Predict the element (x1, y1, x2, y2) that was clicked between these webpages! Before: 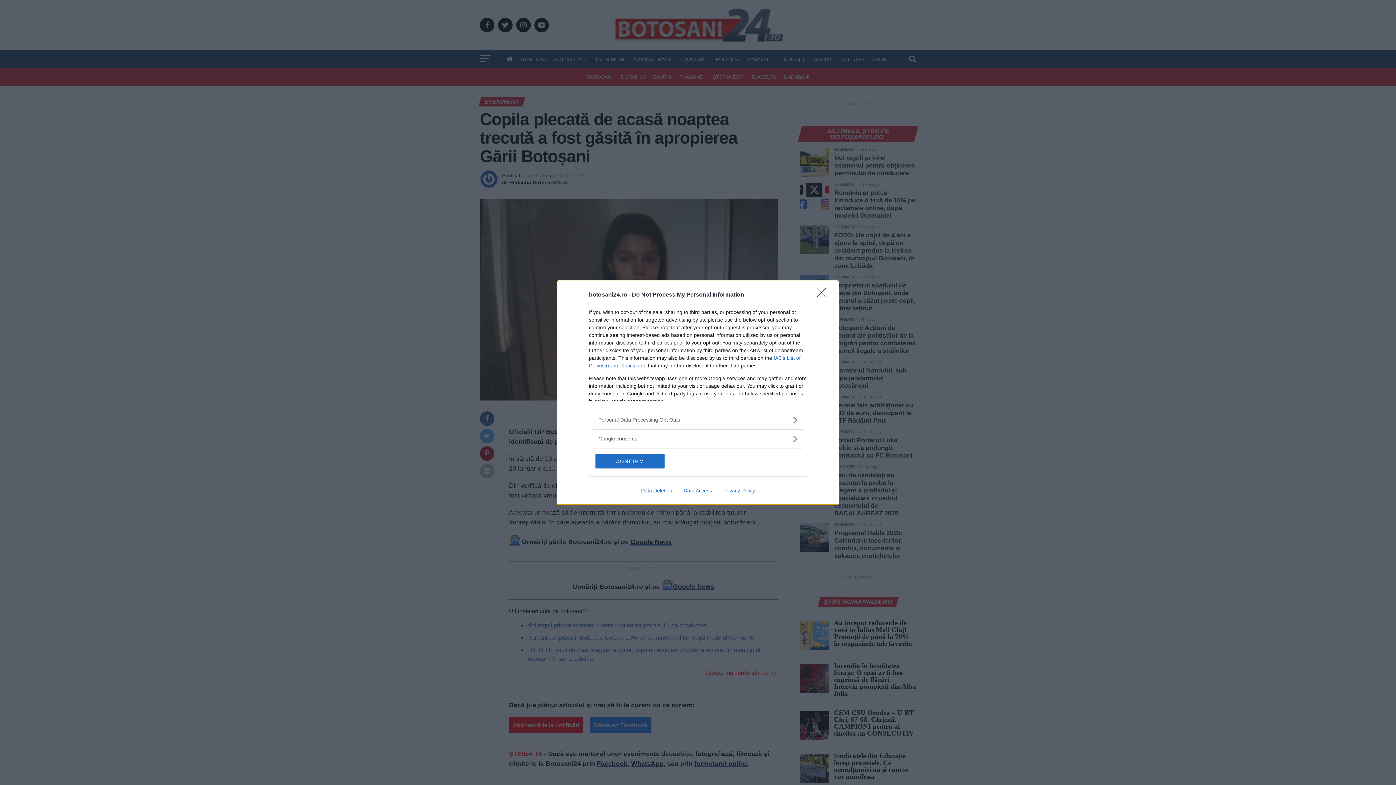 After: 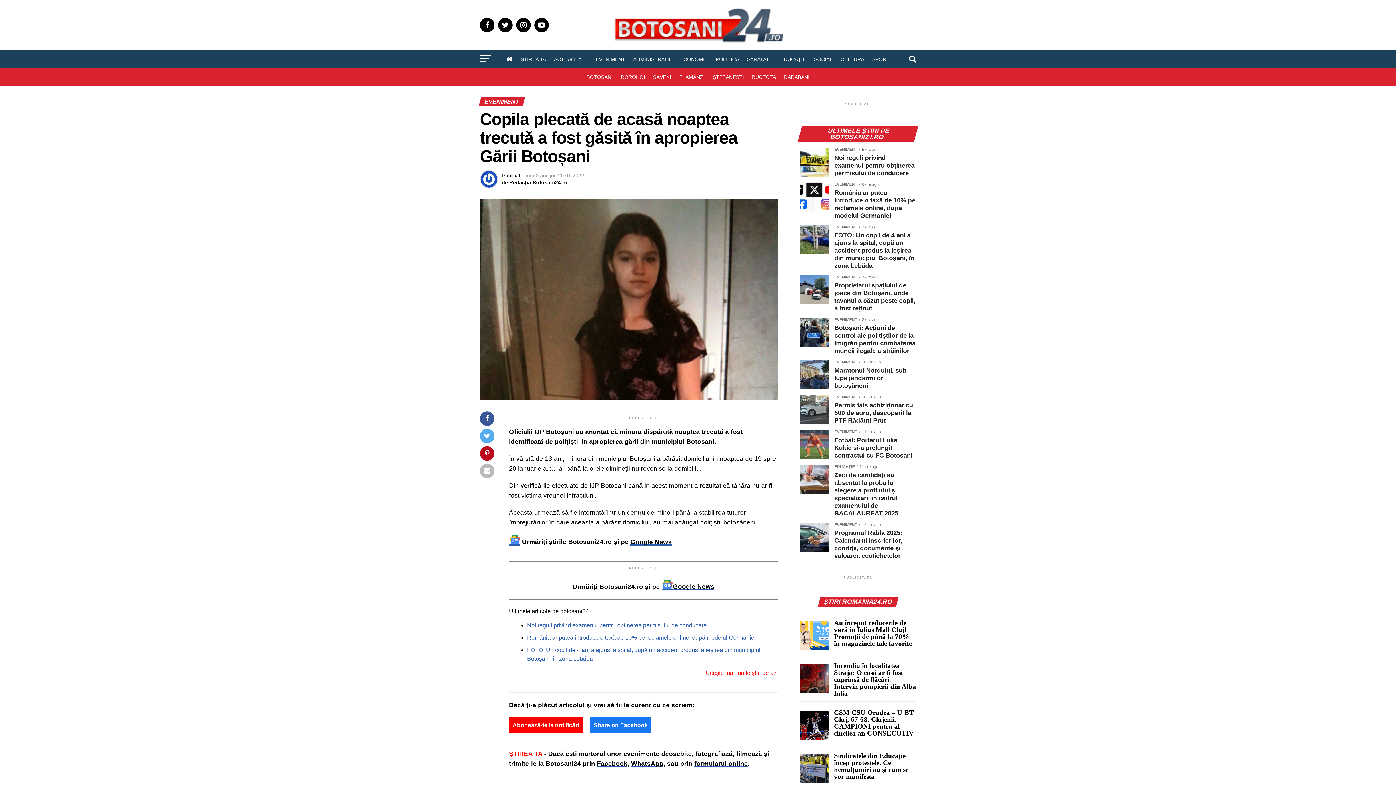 Action: label: CONFIRM bbox: (595, 454, 664, 468)